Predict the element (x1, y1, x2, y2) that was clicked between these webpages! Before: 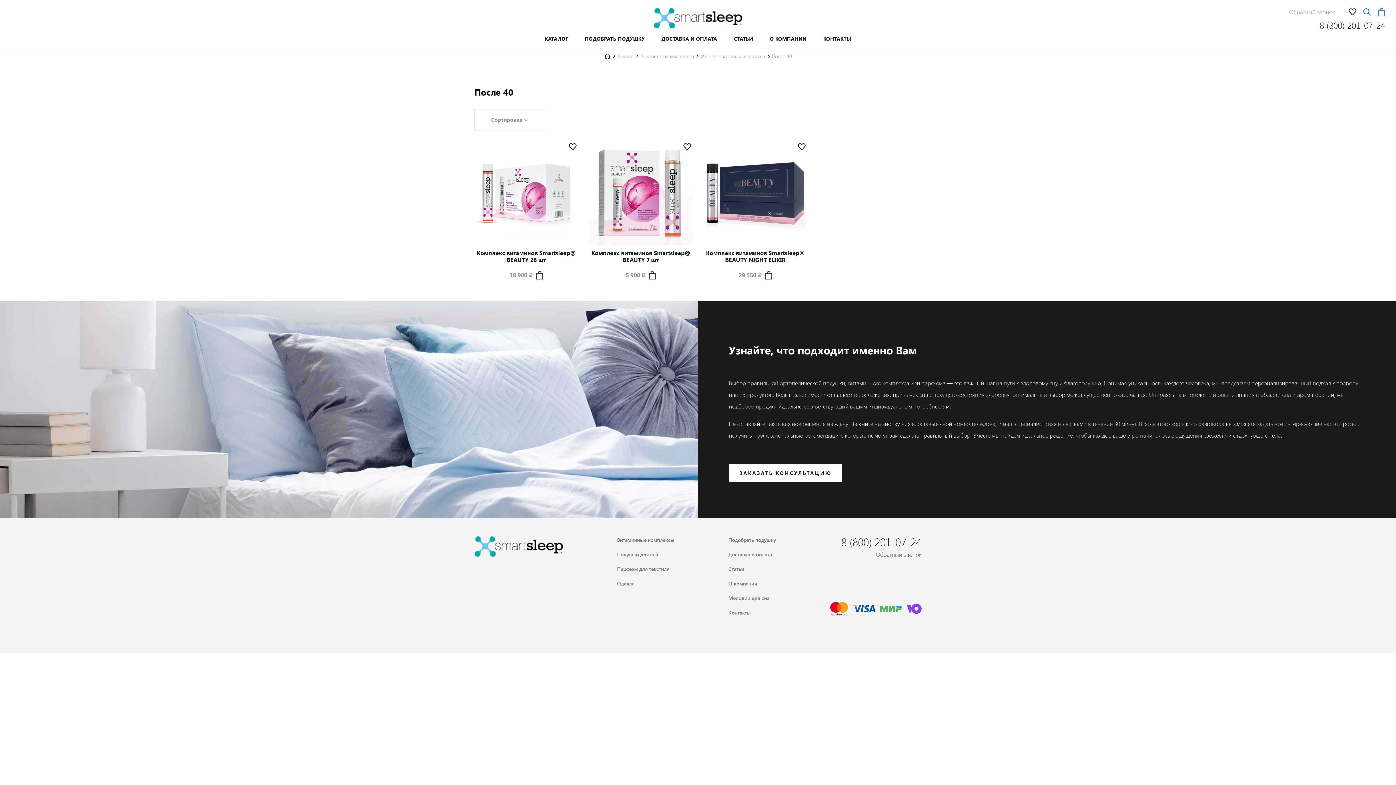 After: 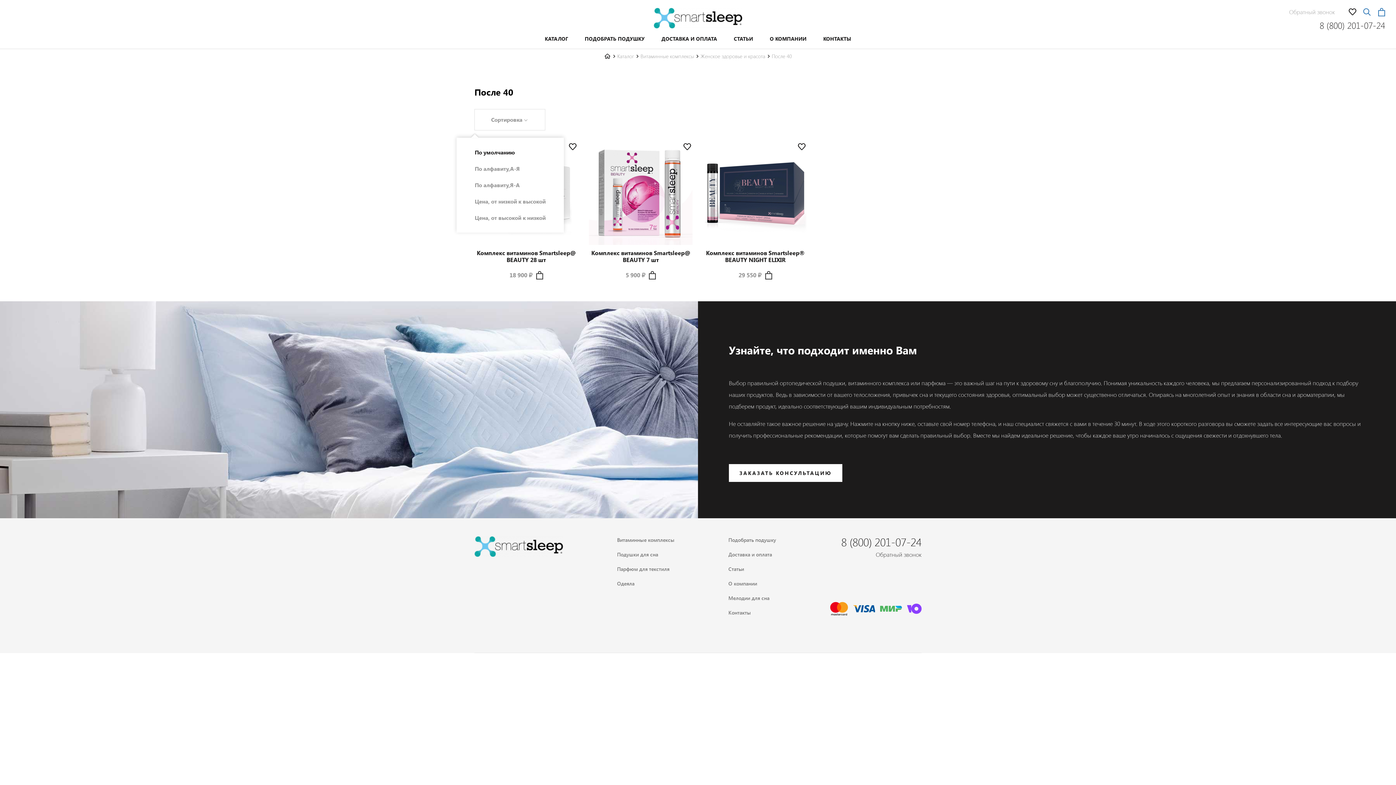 Action: bbox: (474, 108, 545, 130) label: Сортировка